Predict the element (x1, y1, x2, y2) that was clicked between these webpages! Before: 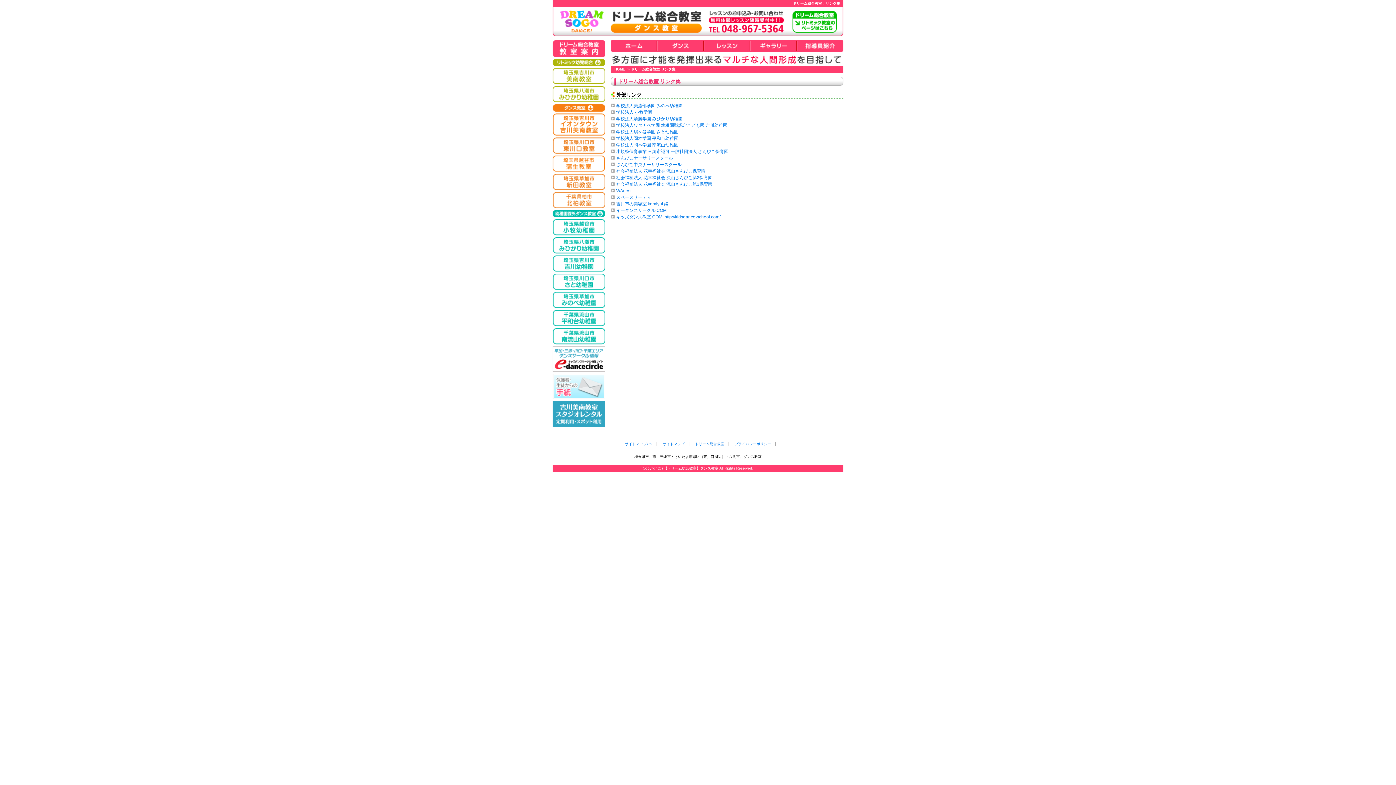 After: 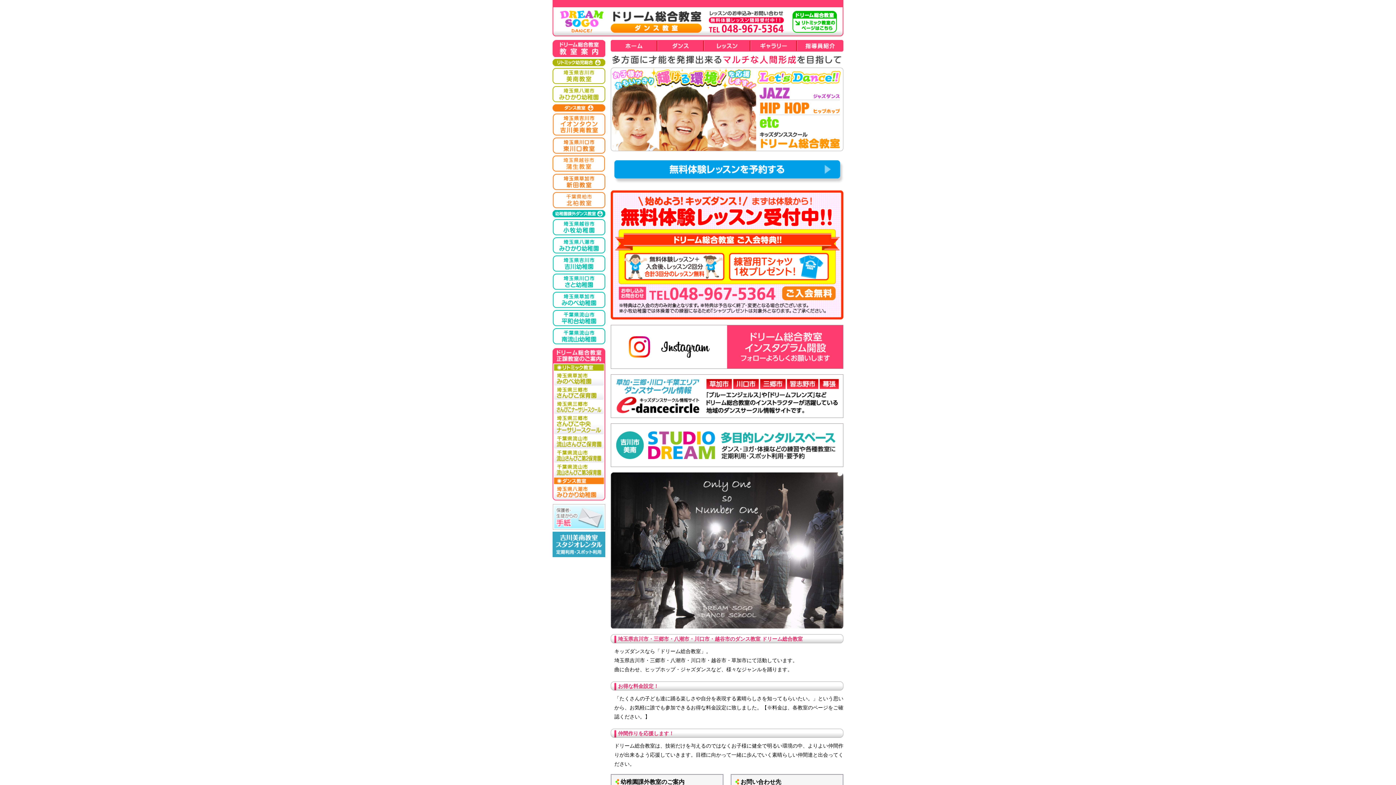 Action: bbox: (614, 67, 625, 71) label: HOME